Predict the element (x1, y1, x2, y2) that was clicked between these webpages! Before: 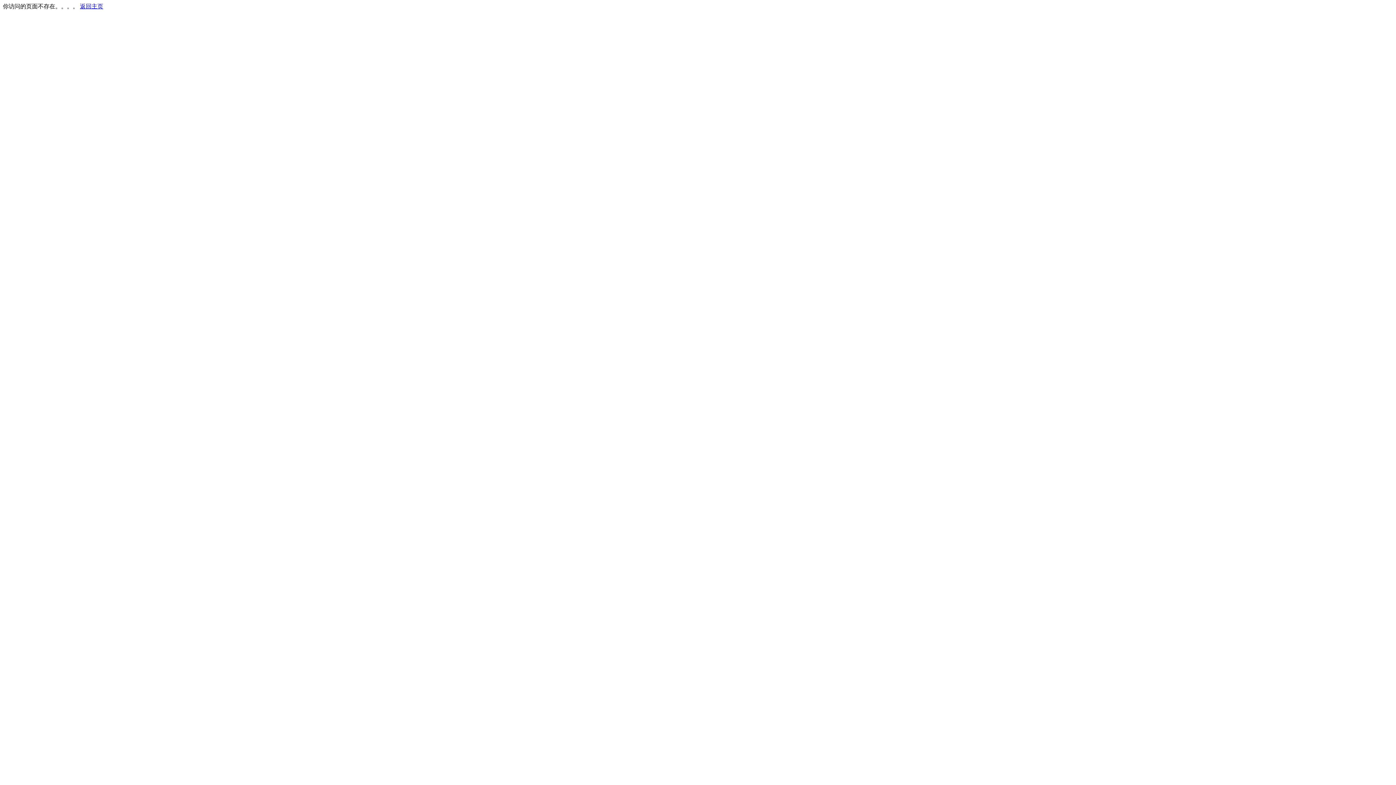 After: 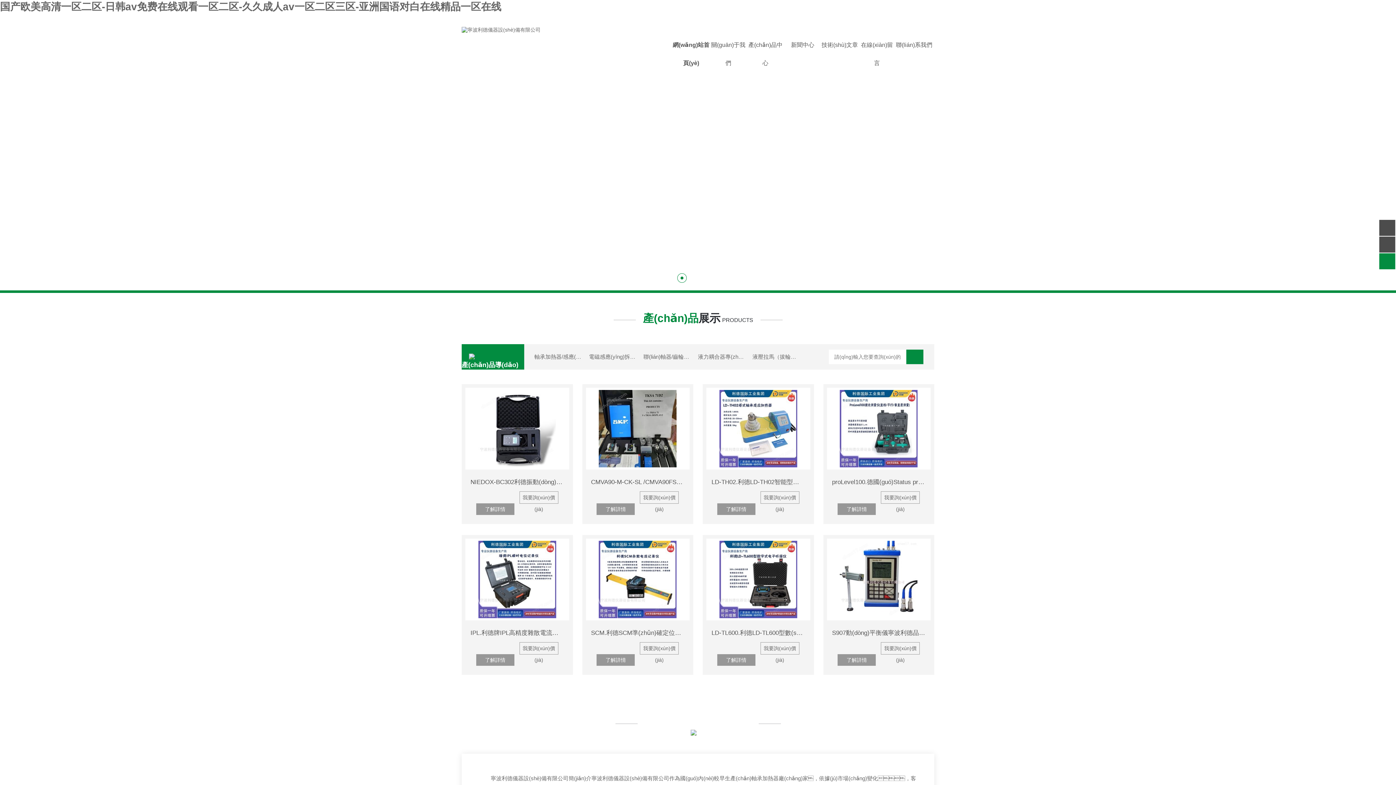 Action: bbox: (80, 3, 103, 9) label: 返回主页